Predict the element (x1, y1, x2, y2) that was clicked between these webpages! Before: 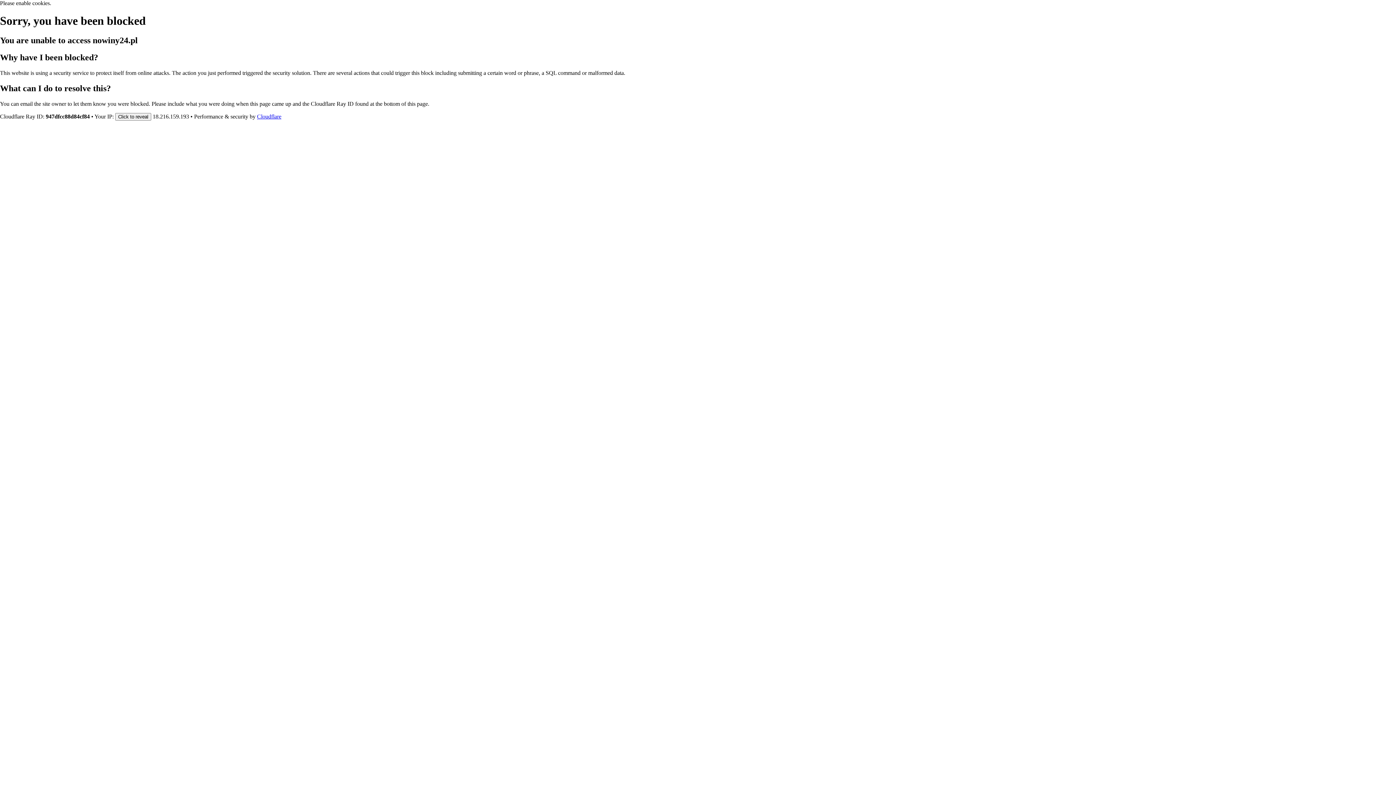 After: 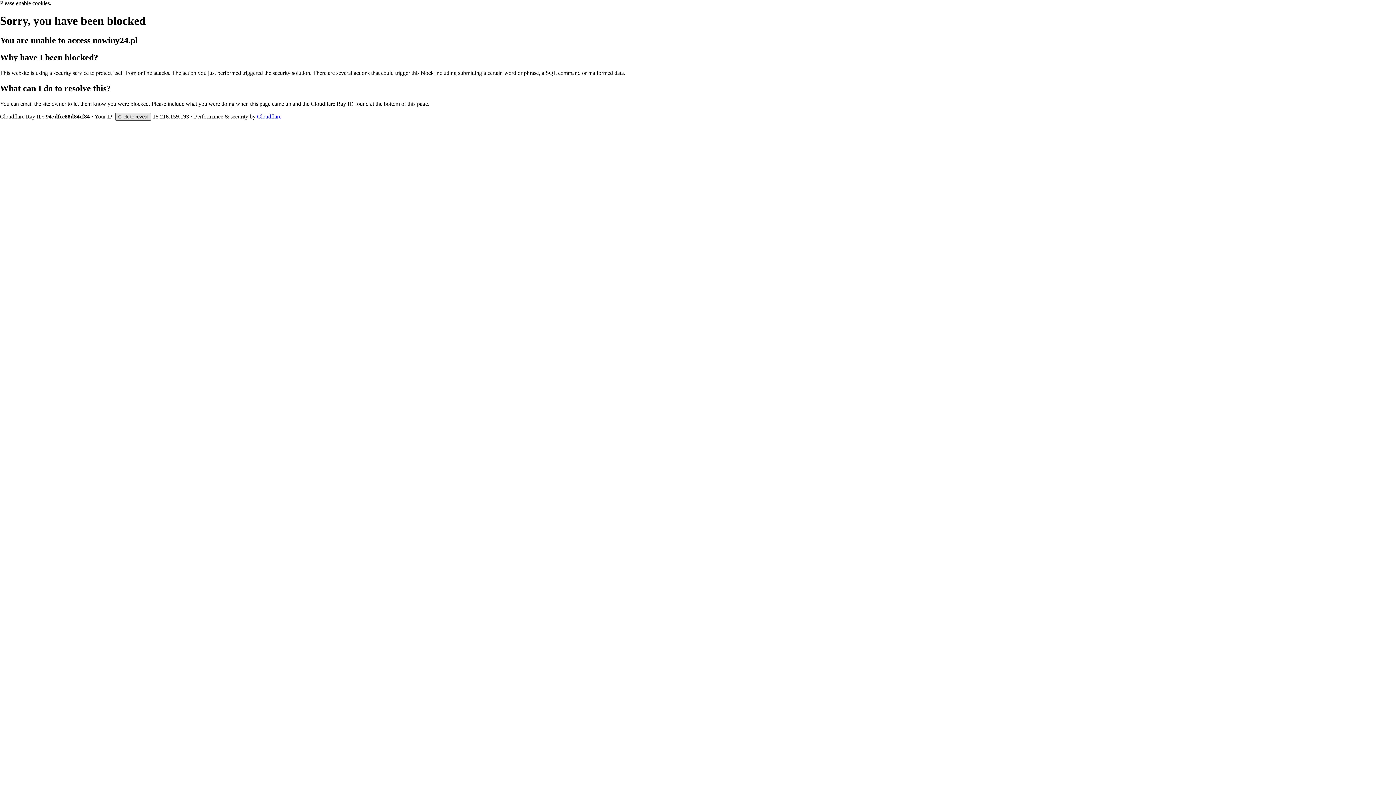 Action: label: Click to reveal bbox: (115, 112, 151, 120)